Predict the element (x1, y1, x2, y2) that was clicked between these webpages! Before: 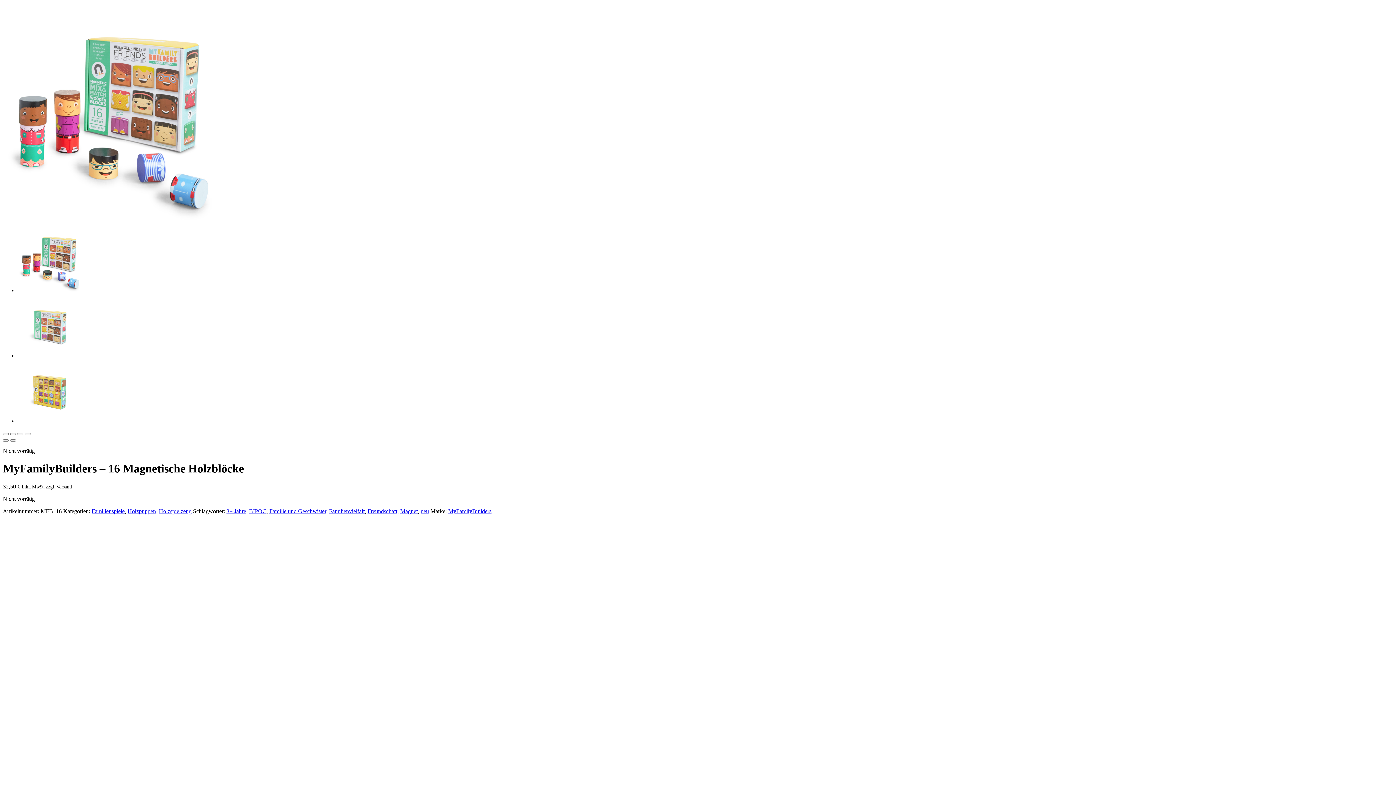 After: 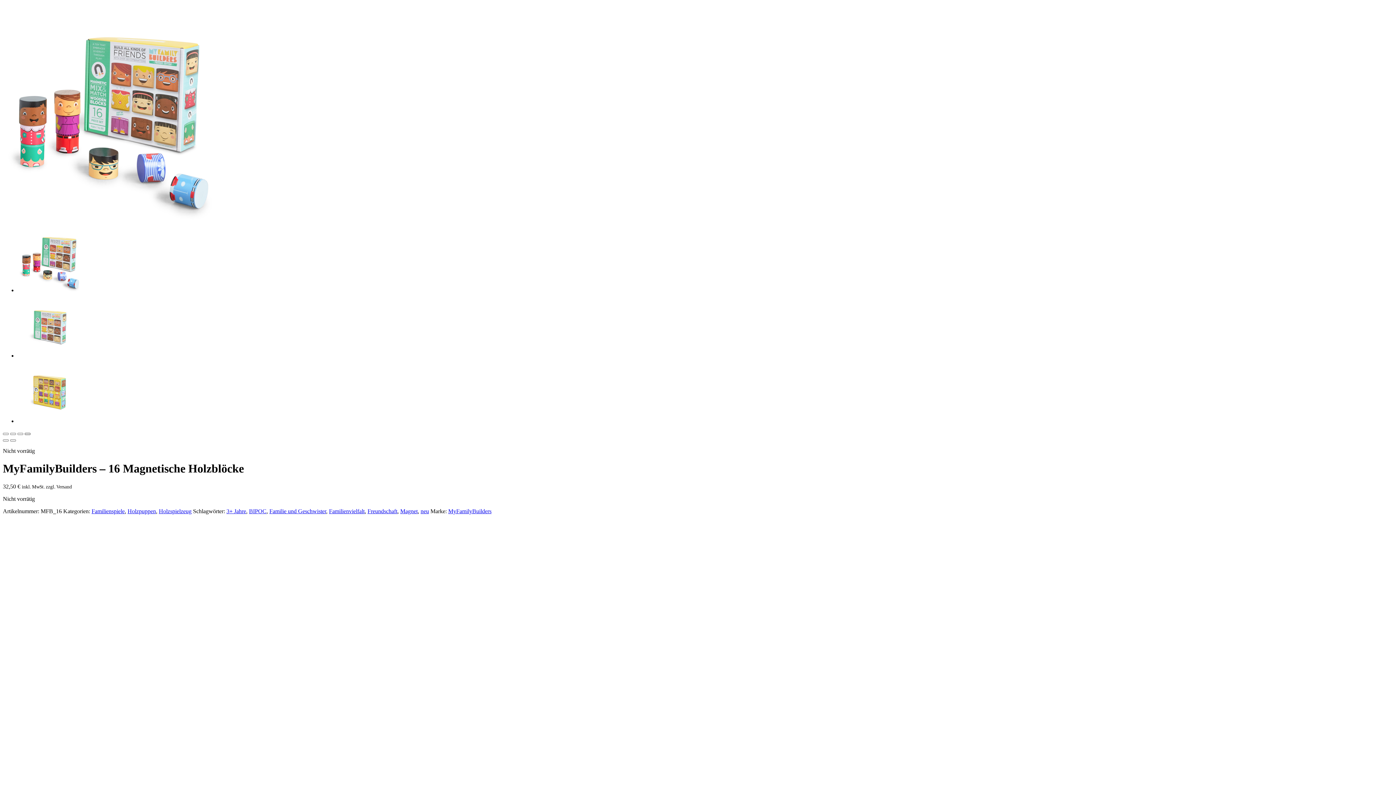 Action: bbox: (24, 433, 30, 435)